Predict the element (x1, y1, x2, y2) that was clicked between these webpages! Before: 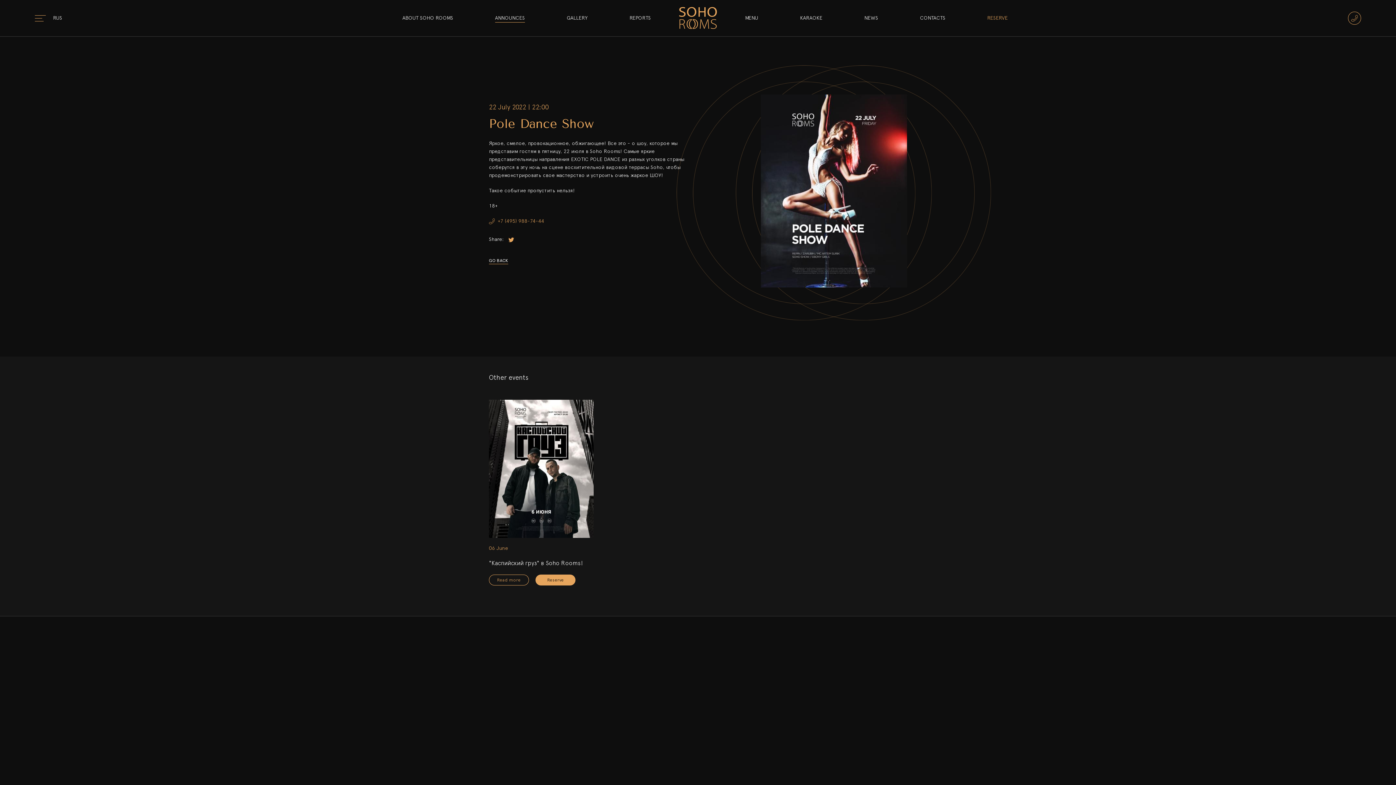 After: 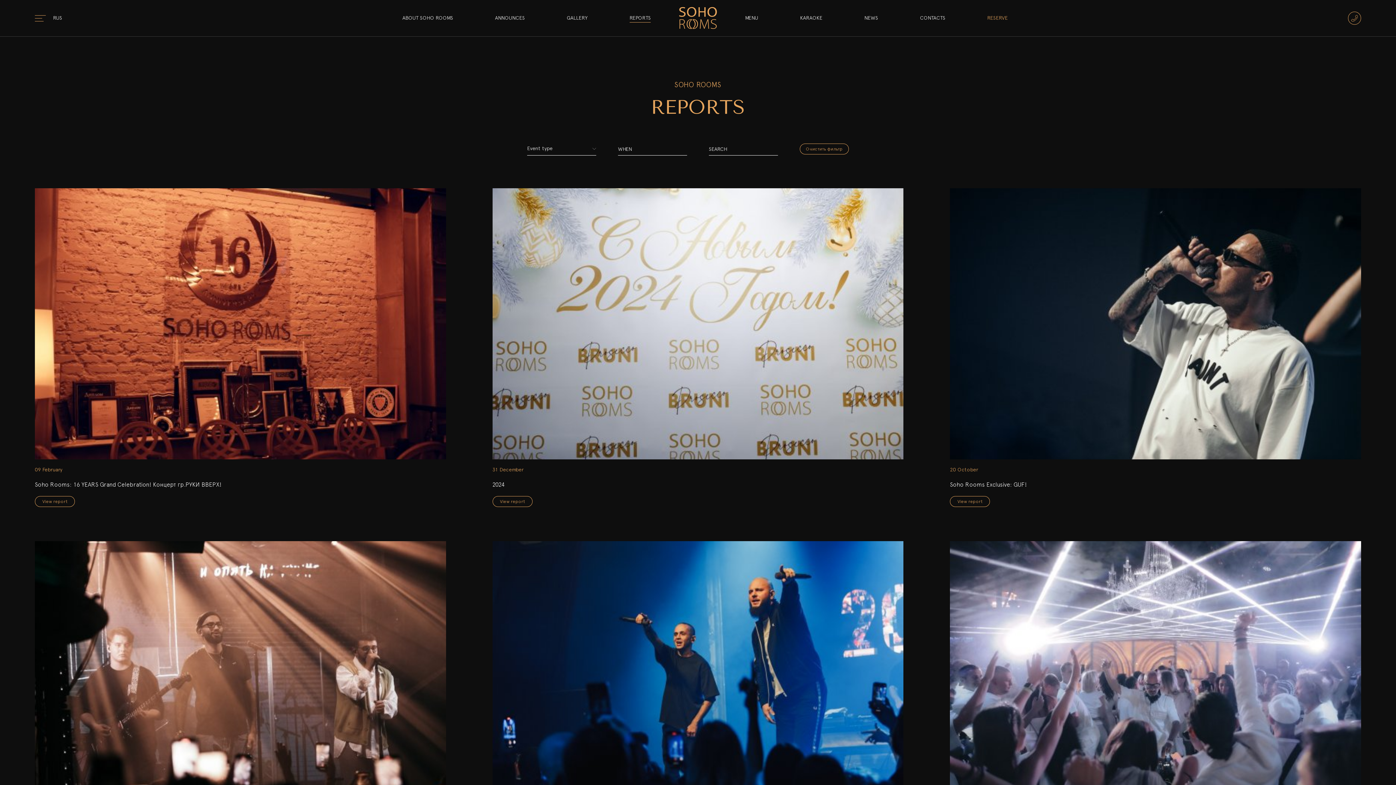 Action: bbox: (629, 14, 651, 22) label: REPORTS